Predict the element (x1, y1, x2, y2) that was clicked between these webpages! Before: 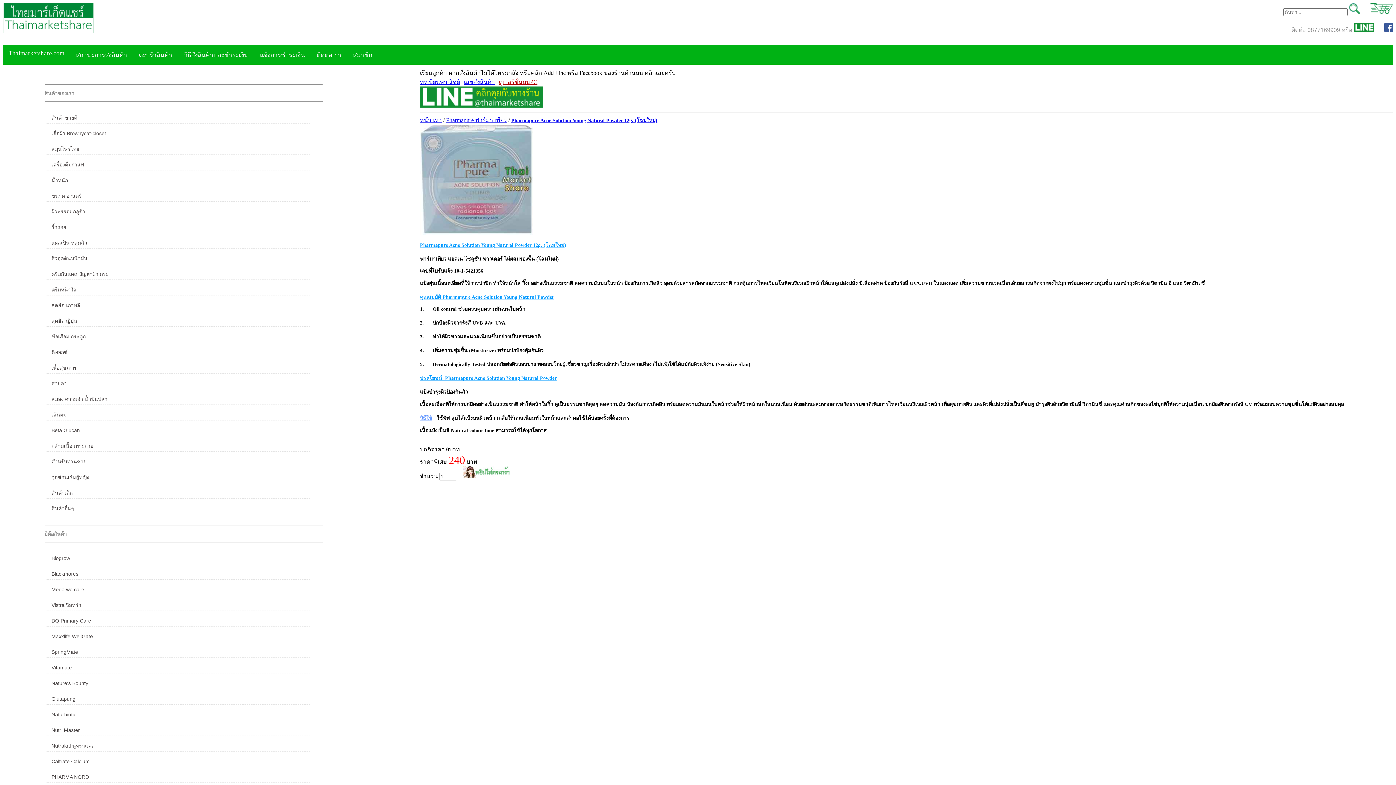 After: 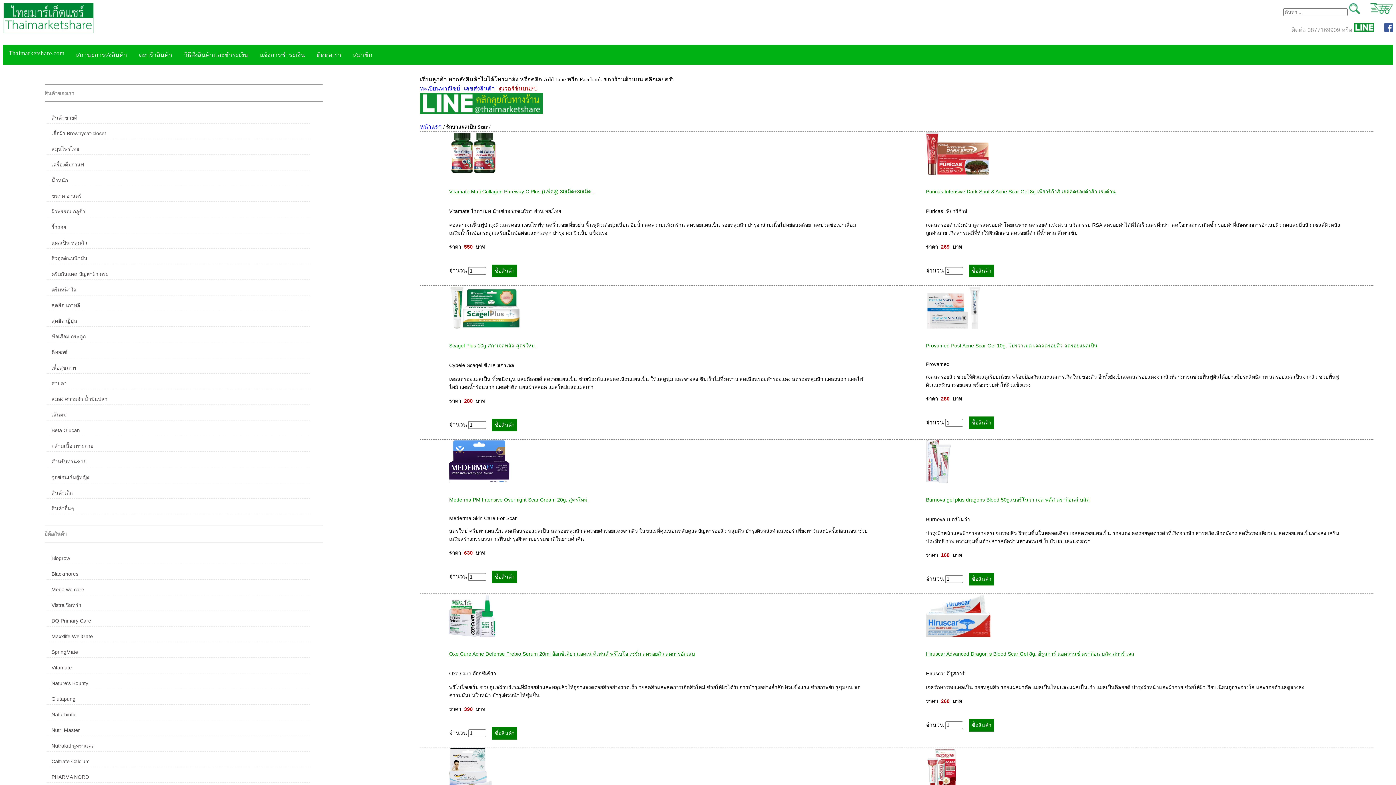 Action: label: แผลเป็น หลุมสิว bbox: (46, 237, 310, 248)